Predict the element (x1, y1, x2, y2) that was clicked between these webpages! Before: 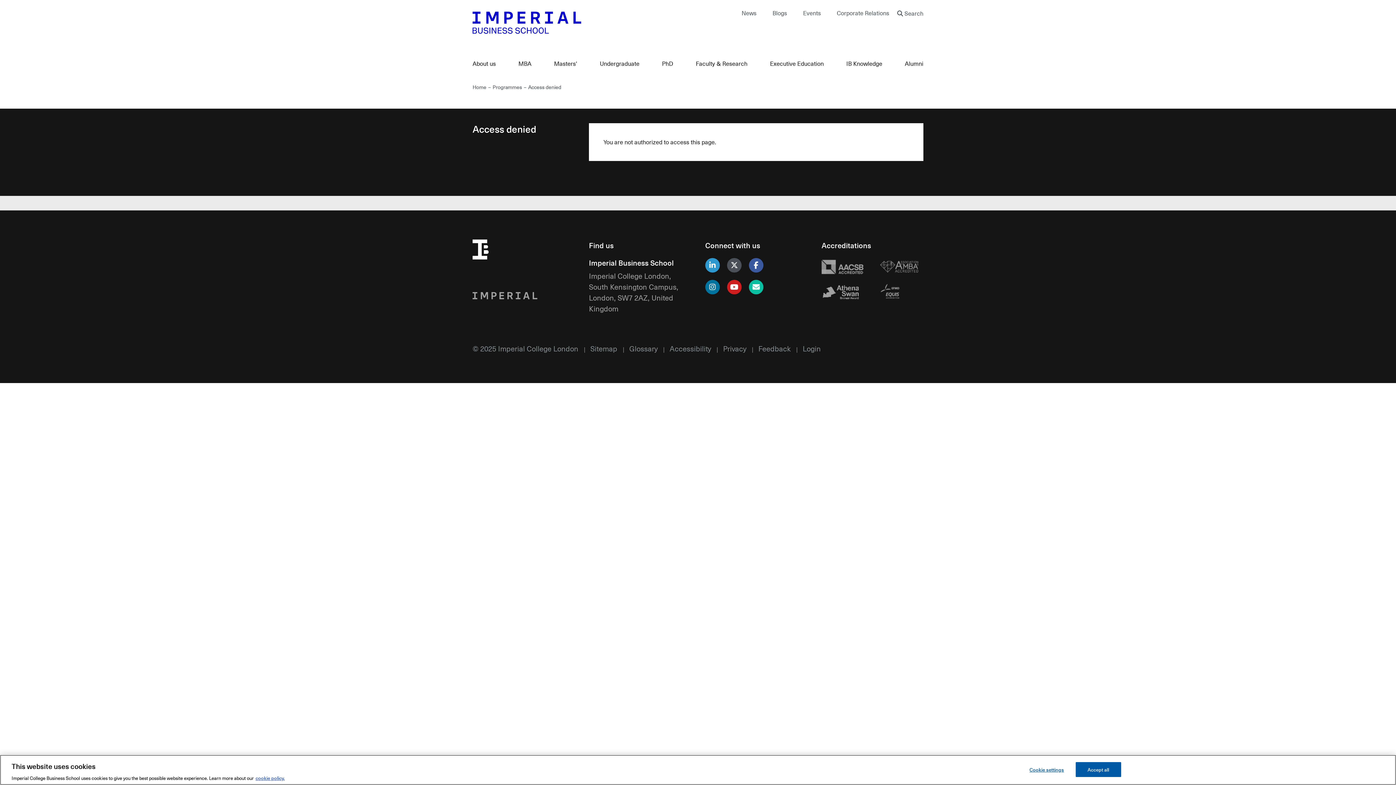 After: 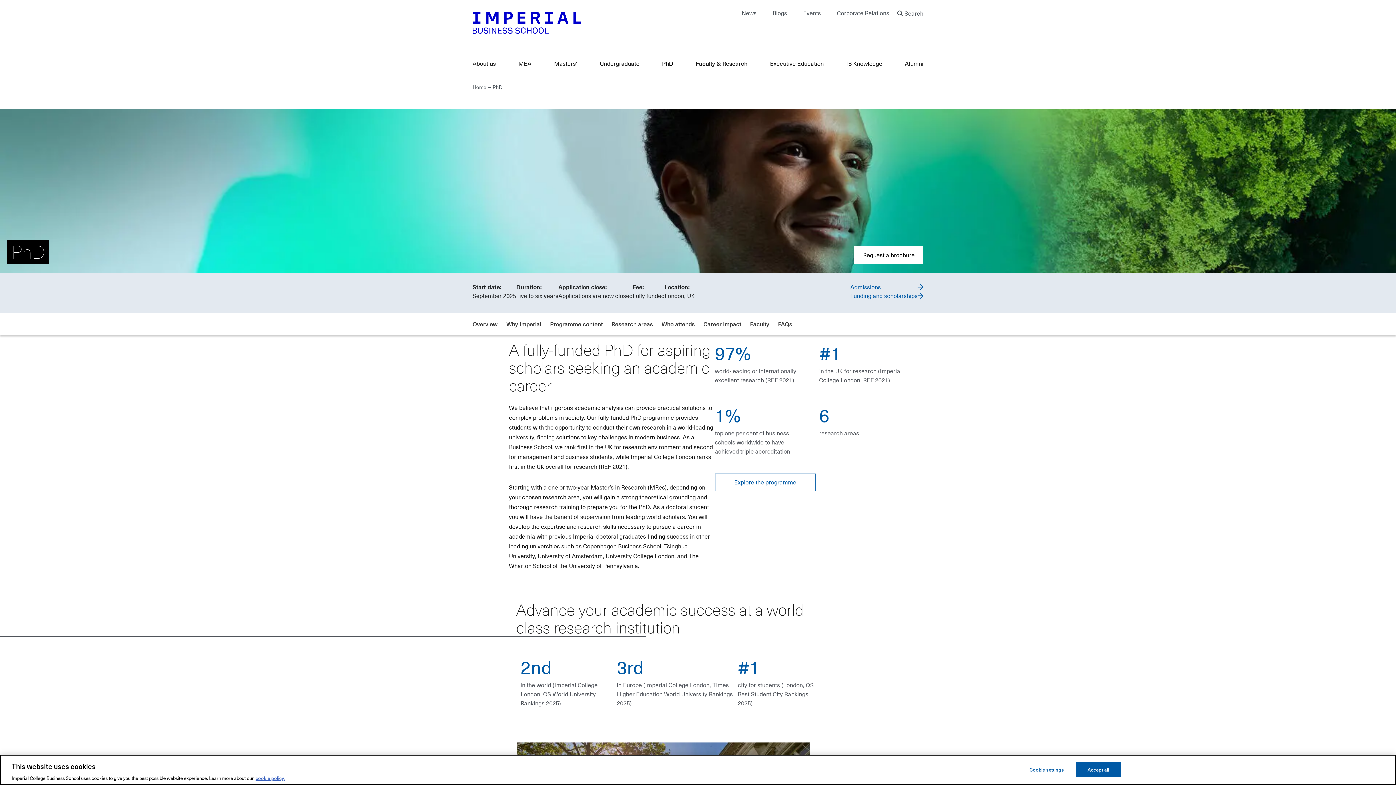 Action: bbox: (662, 59, 673, 67) label: PhD